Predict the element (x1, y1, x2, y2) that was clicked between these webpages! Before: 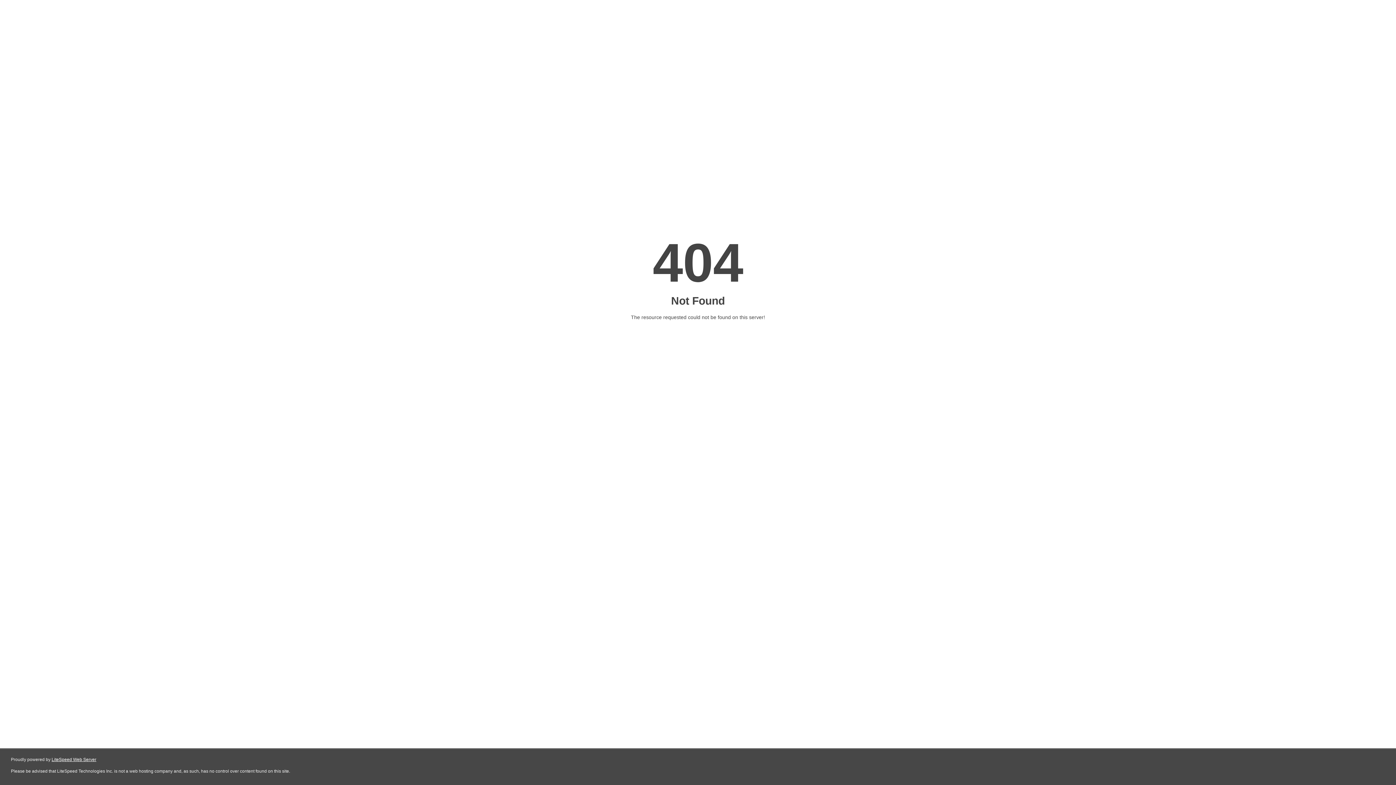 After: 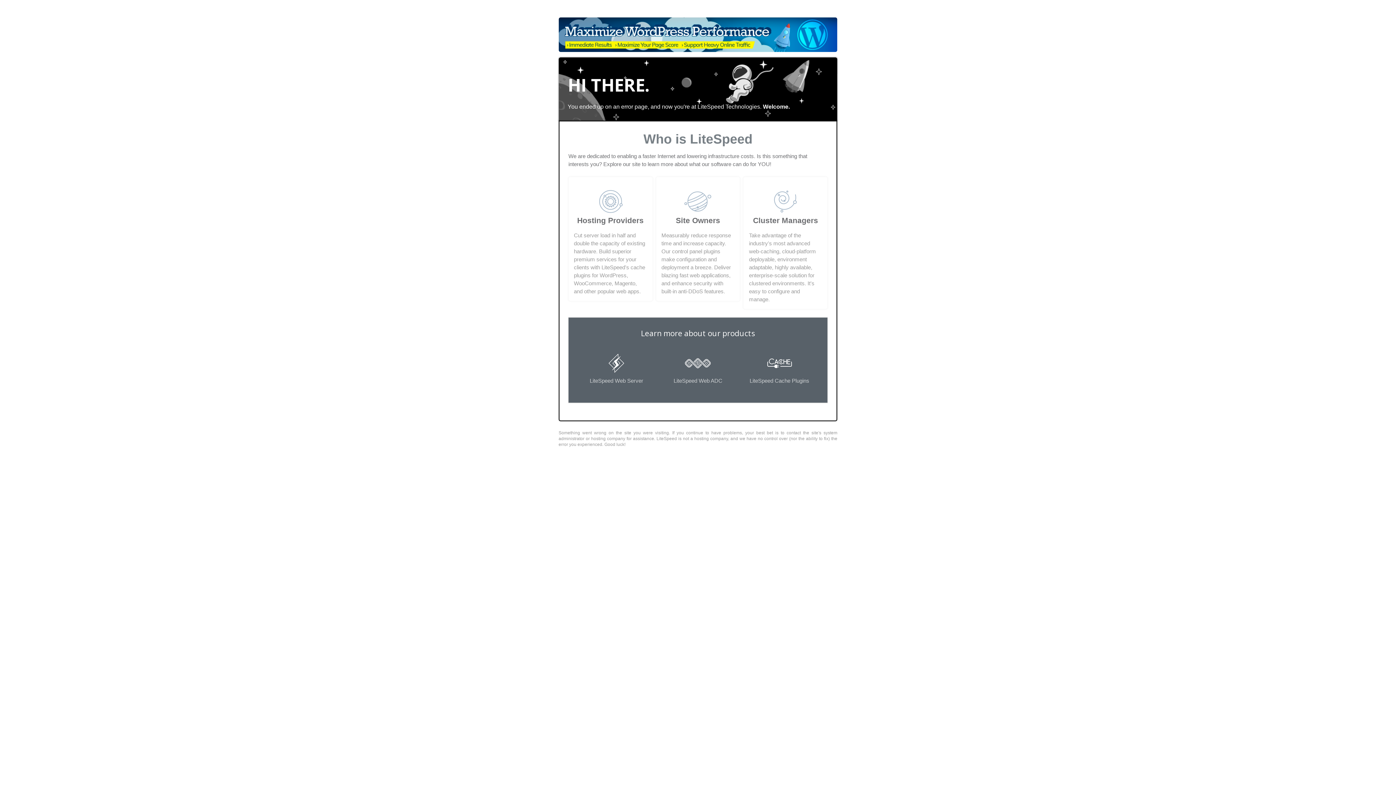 Action: bbox: (51, 757, 96, 762) label: LiteSpeed Web Server